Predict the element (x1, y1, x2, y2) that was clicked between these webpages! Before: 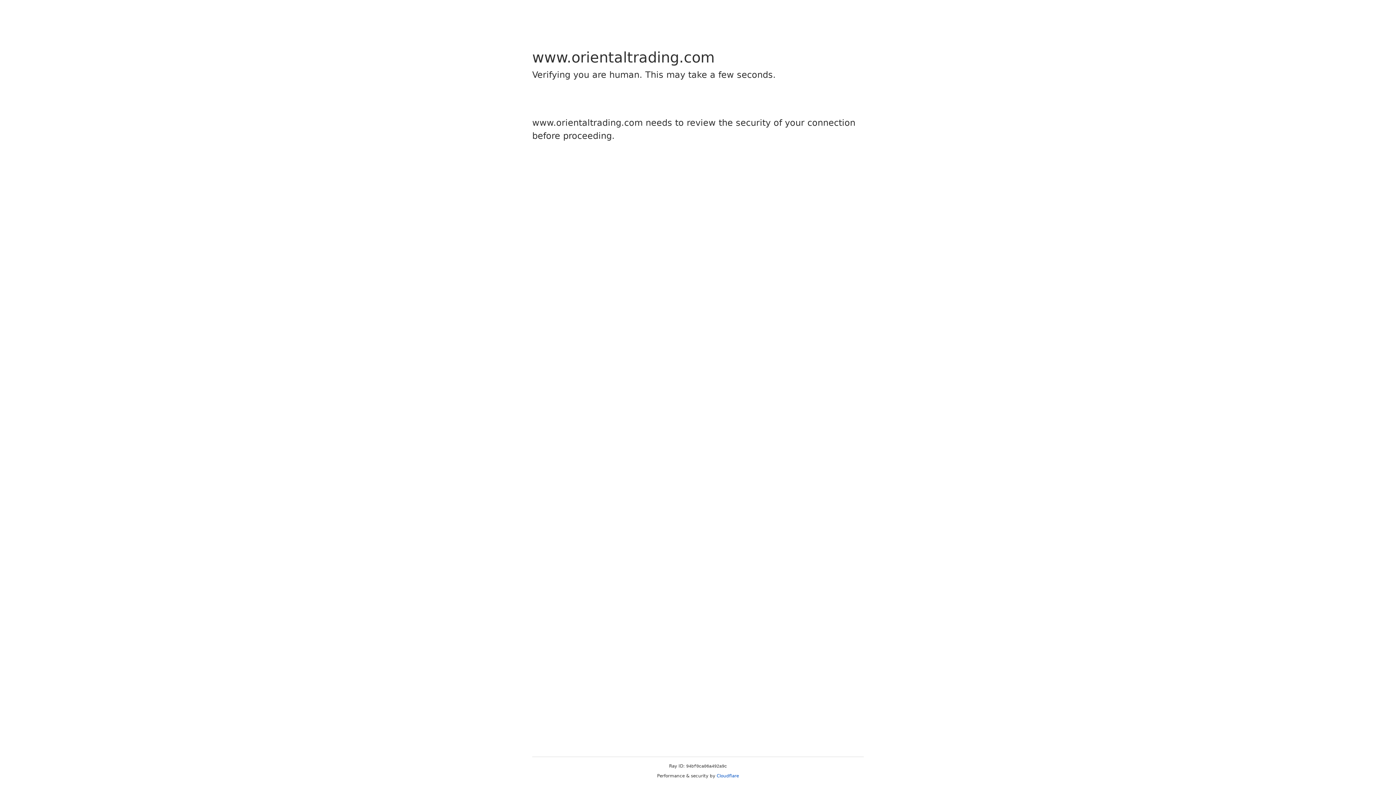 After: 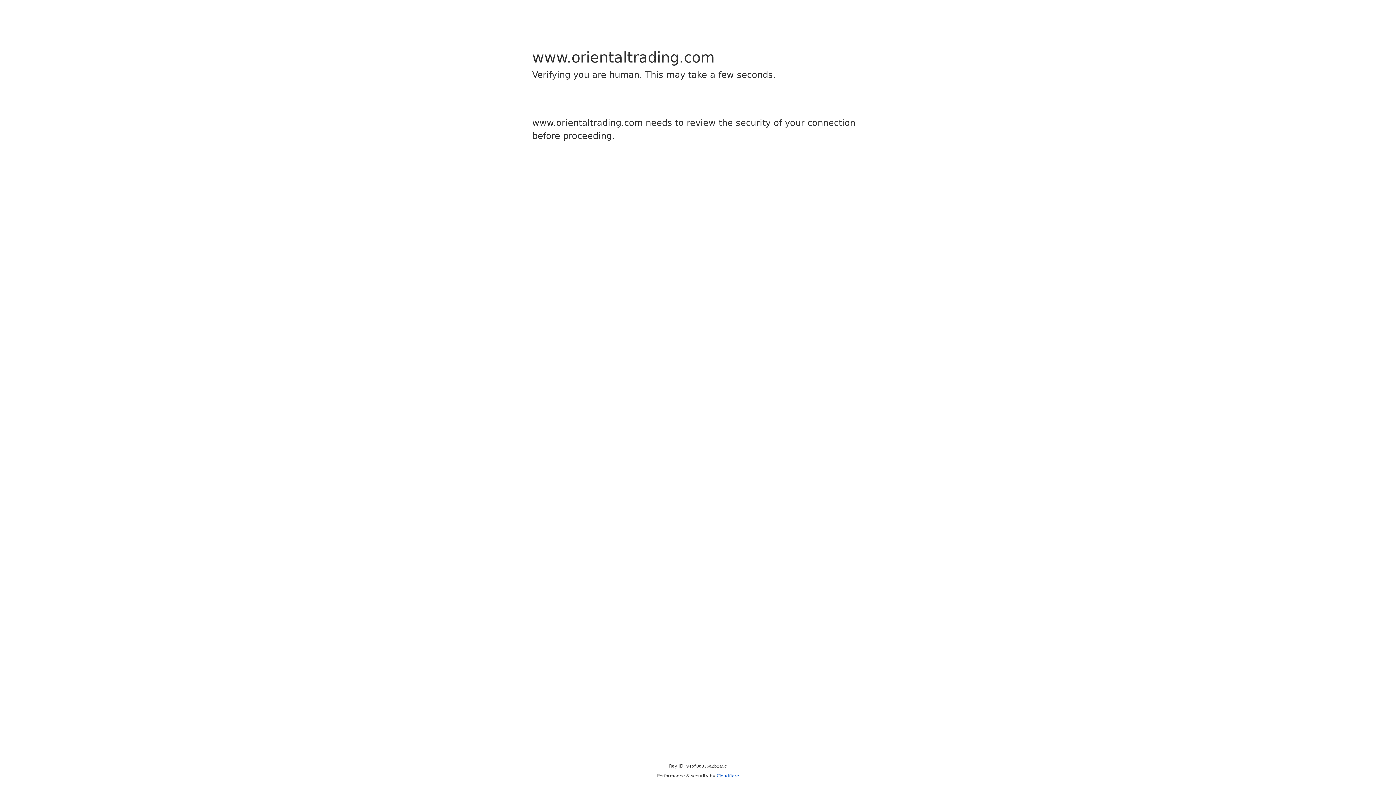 Action: bbox: (716, 773, 739, 778) label: Cloudflare